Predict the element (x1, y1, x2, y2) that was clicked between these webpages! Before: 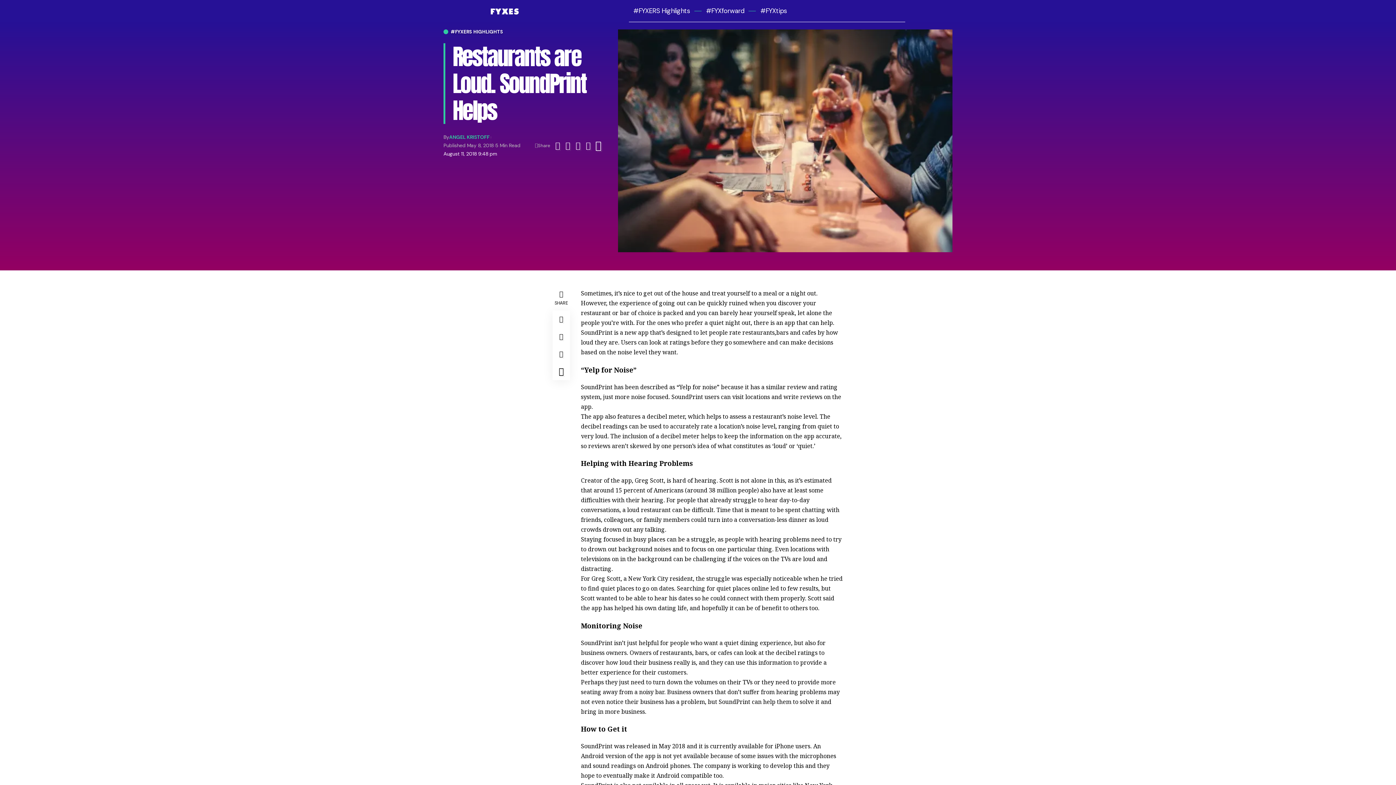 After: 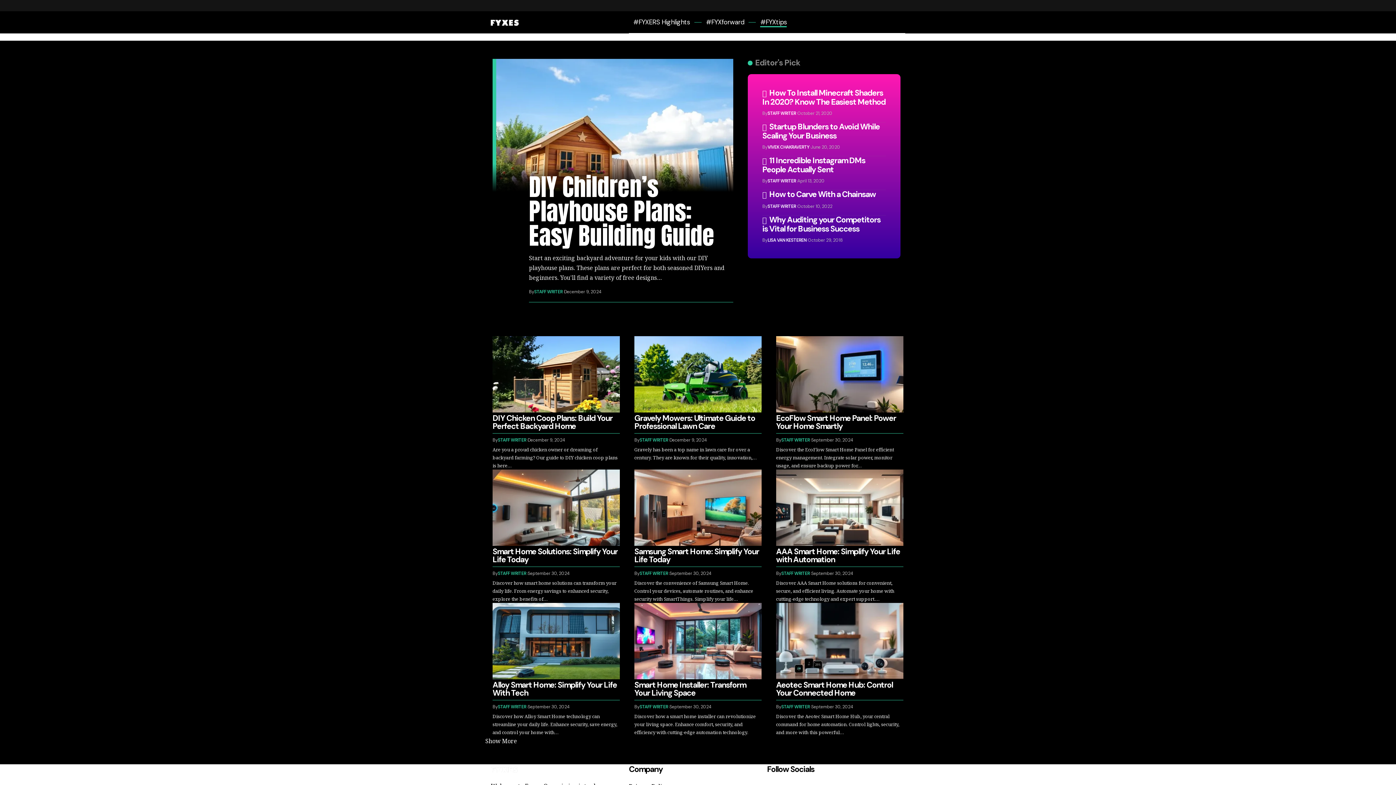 Action: label: #FYXtips bbox: (756, 0, 791, 21)